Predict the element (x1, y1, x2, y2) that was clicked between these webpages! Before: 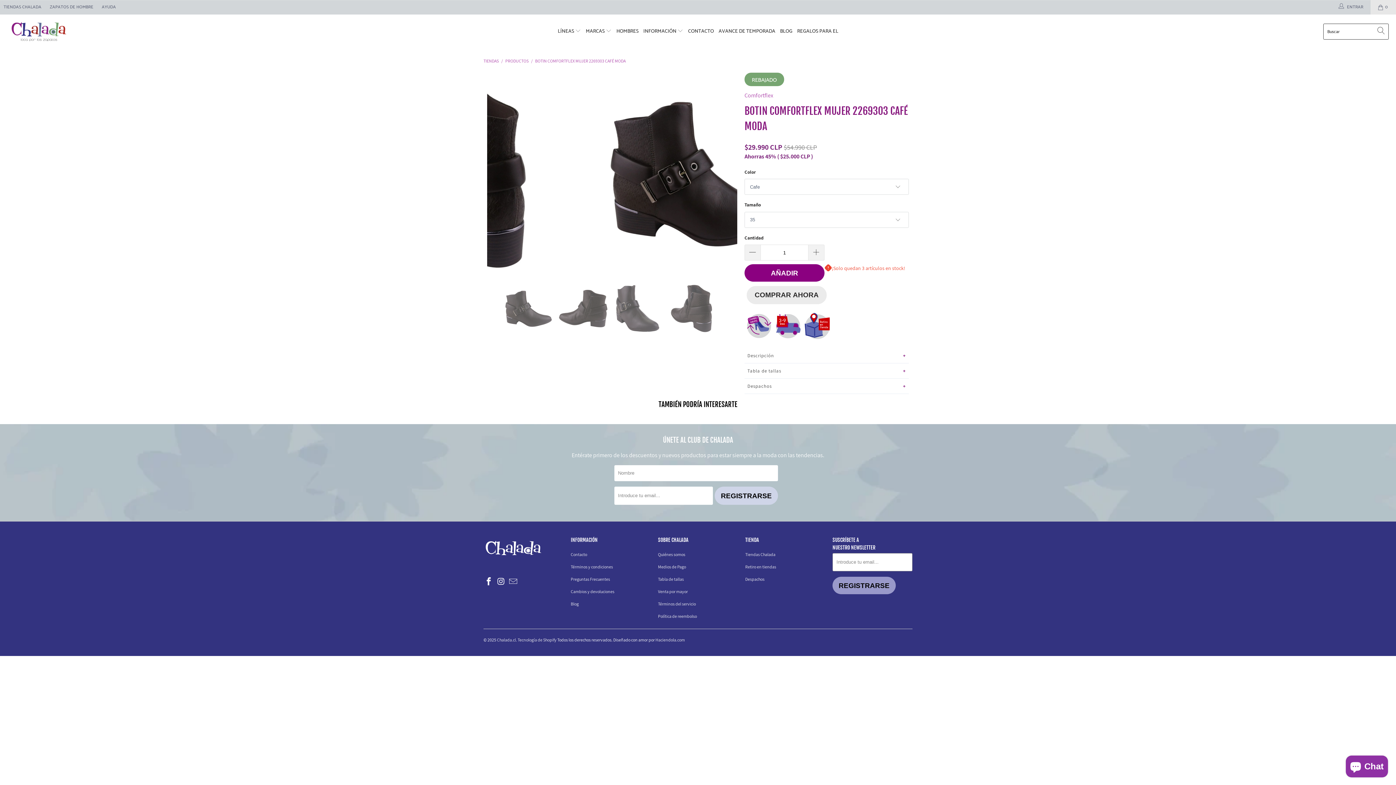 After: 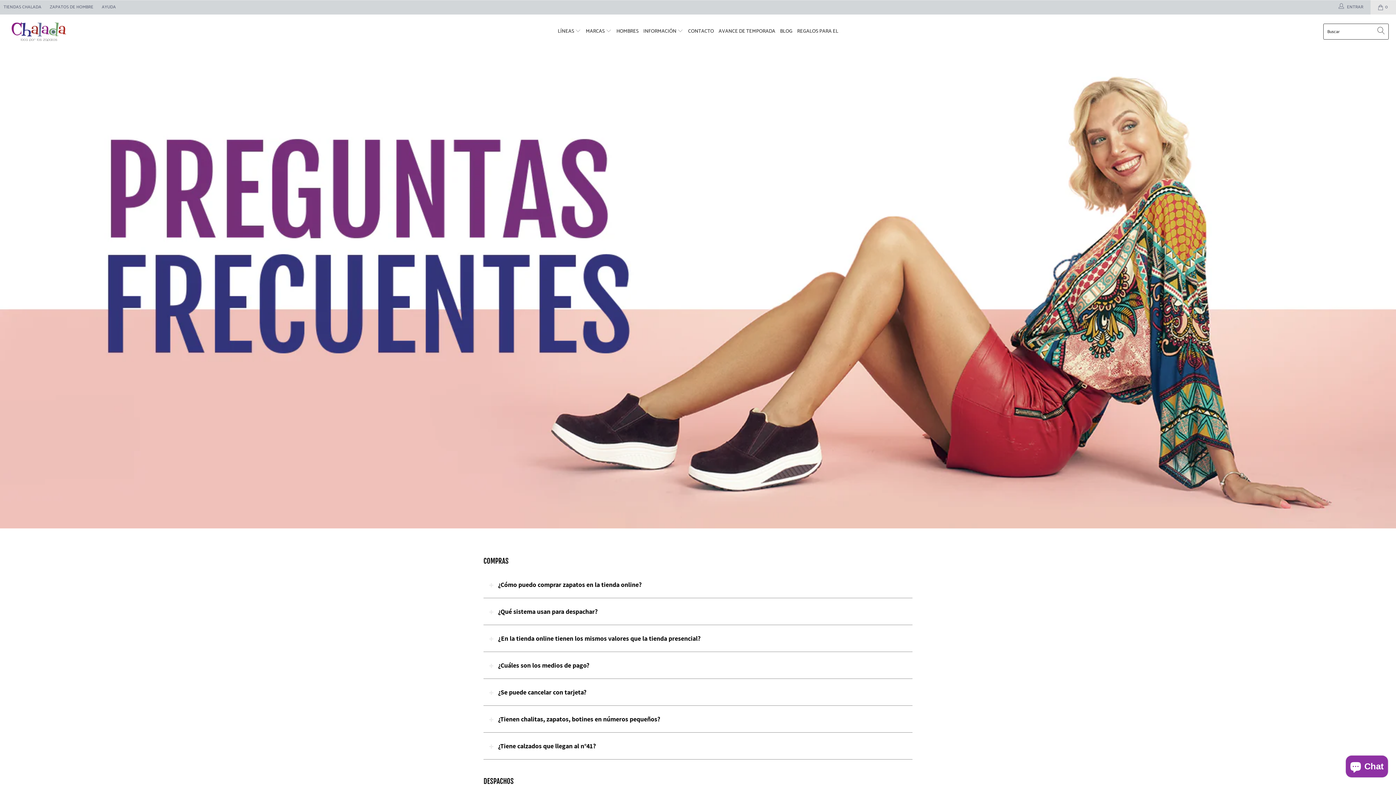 Action: bbox: (101, 0, 116, 14) label: AYUDA